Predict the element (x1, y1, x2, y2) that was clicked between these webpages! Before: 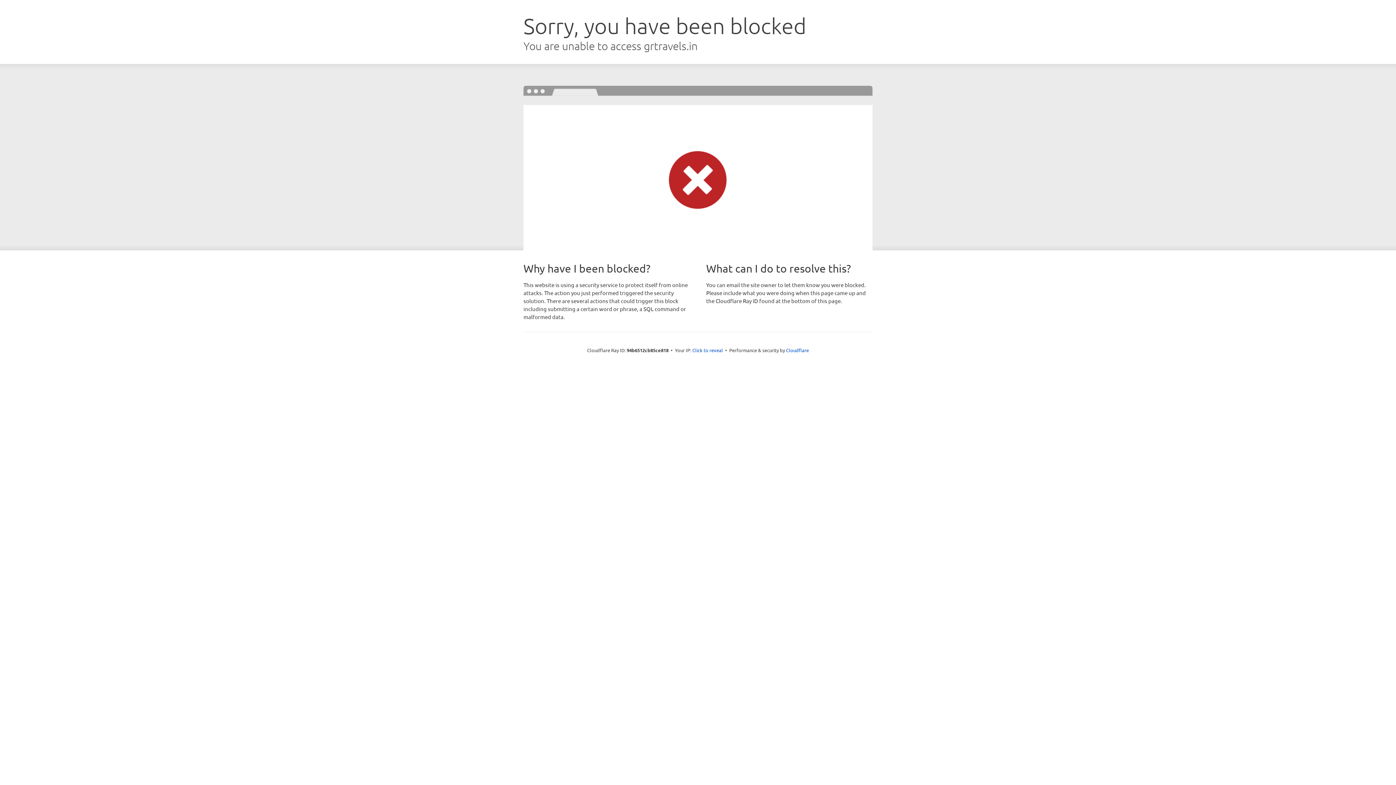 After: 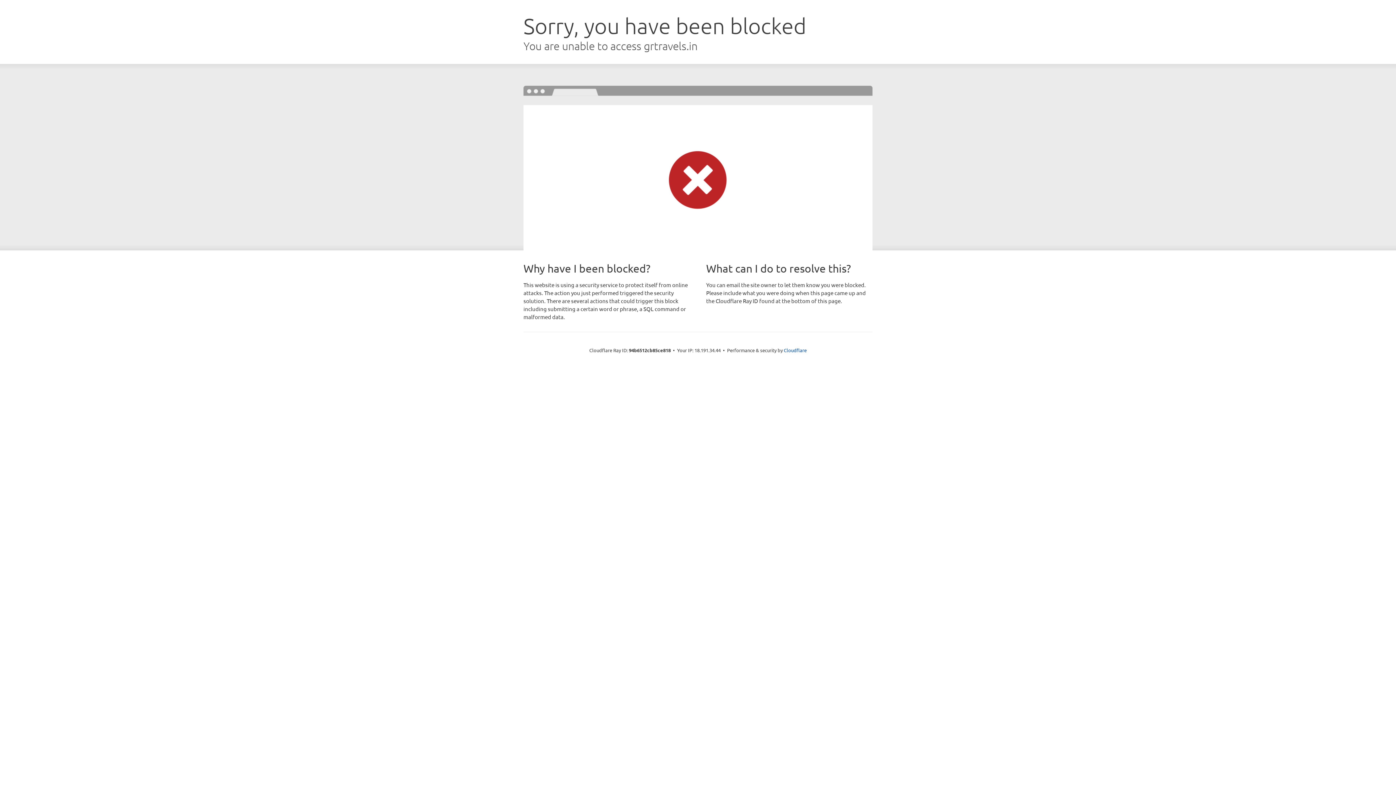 Action: label: Click to reveal bbox: (692, 346, 723, 353)